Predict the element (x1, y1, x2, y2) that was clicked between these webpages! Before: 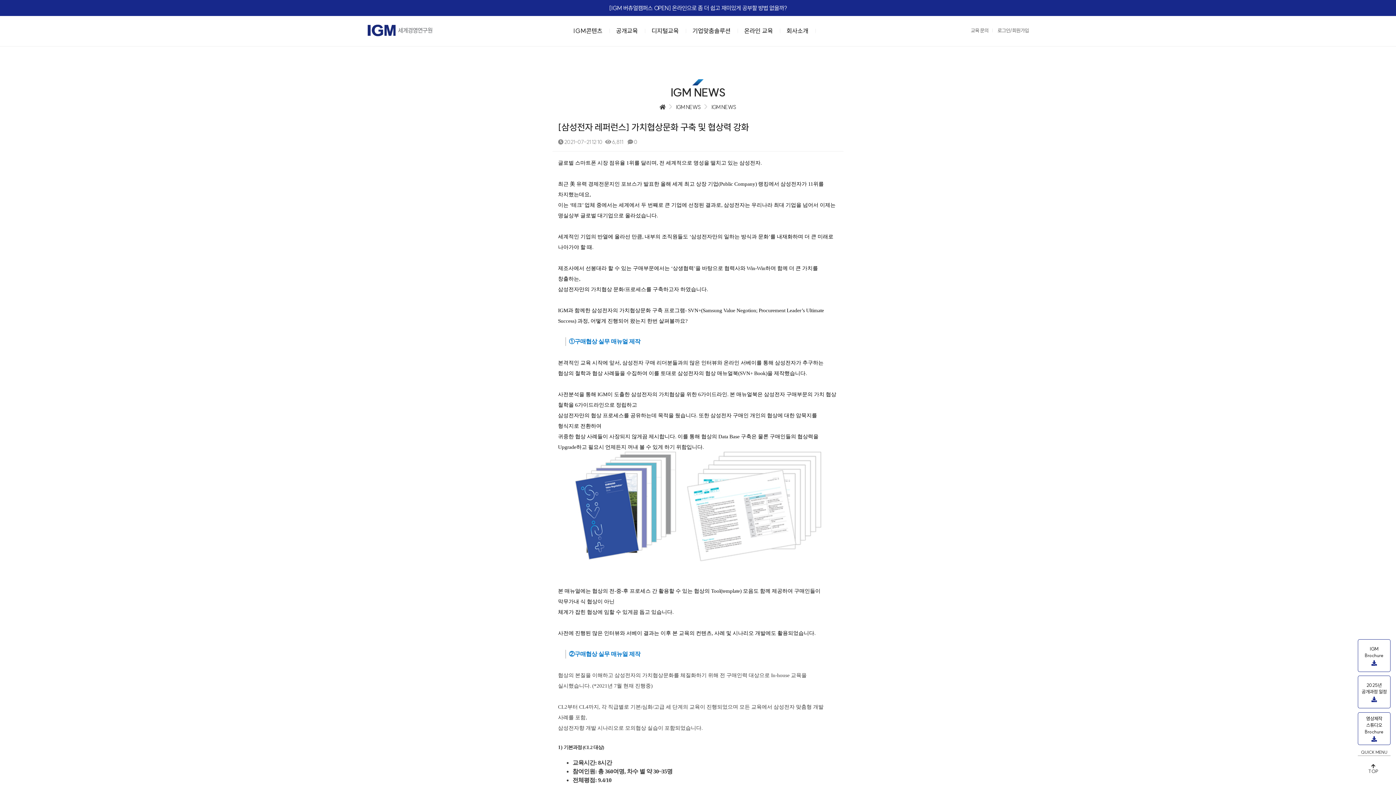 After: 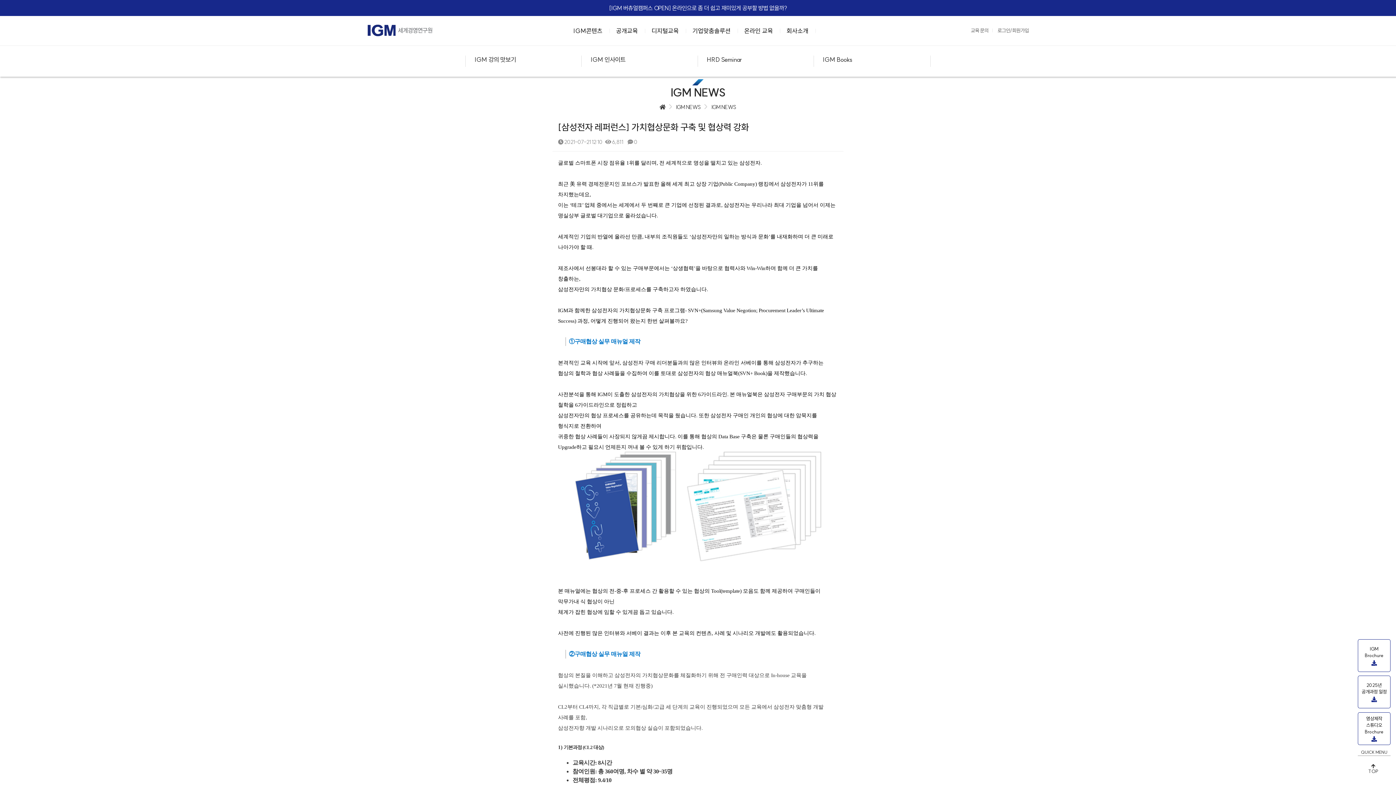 Action: label: IGM콘텐츠 bbox: (573, 16, 616, 45)